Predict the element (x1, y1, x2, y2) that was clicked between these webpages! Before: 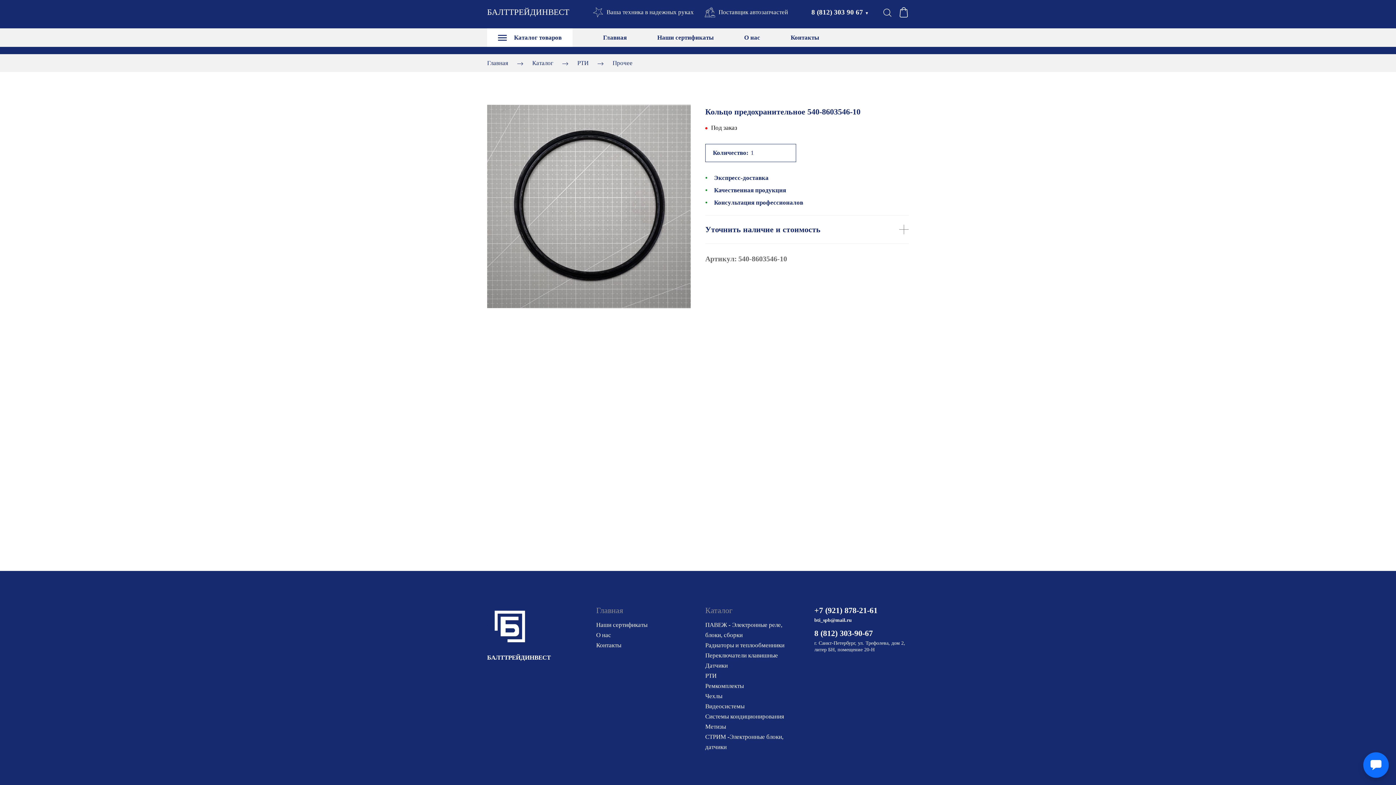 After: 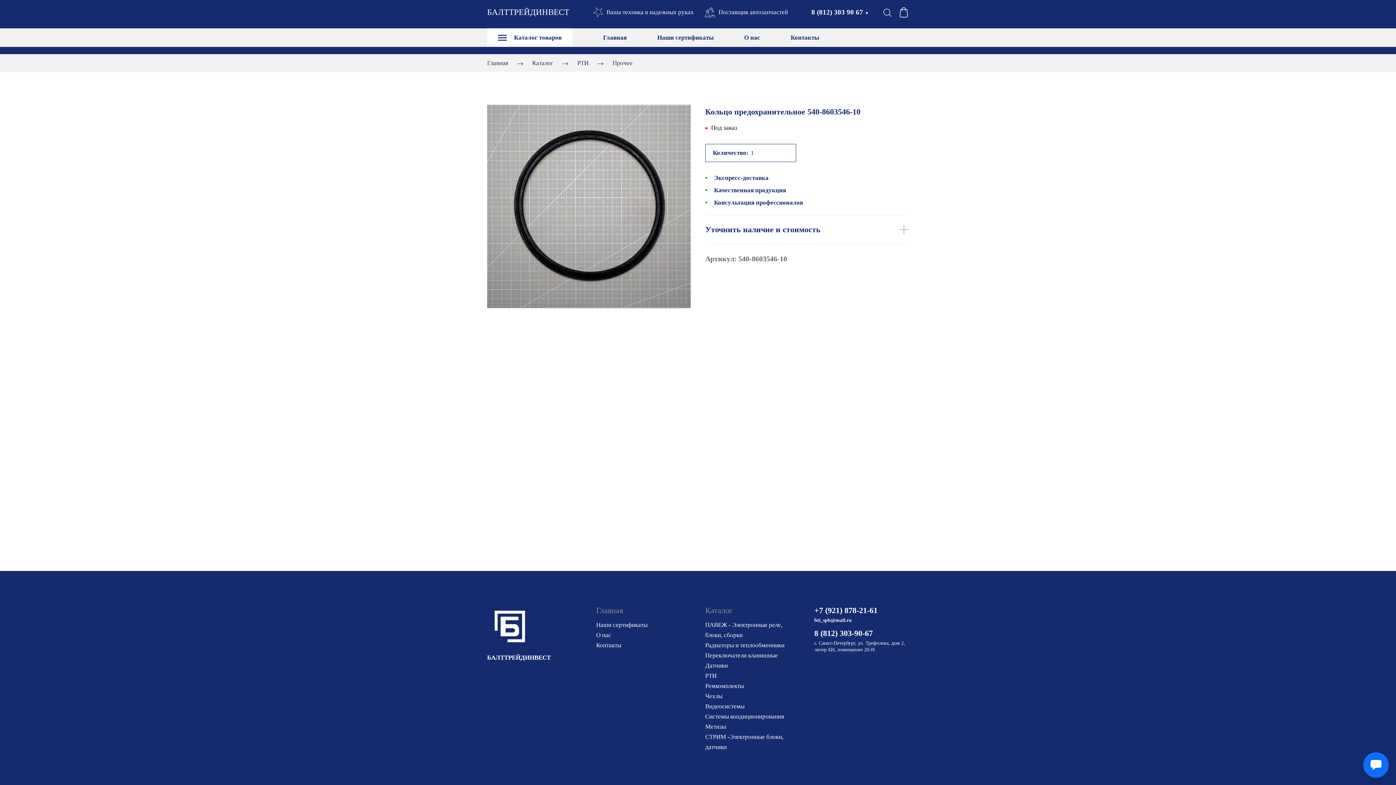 Action: bbox: (814, 604, 909, 617) label: +7 (921) 878-21-61